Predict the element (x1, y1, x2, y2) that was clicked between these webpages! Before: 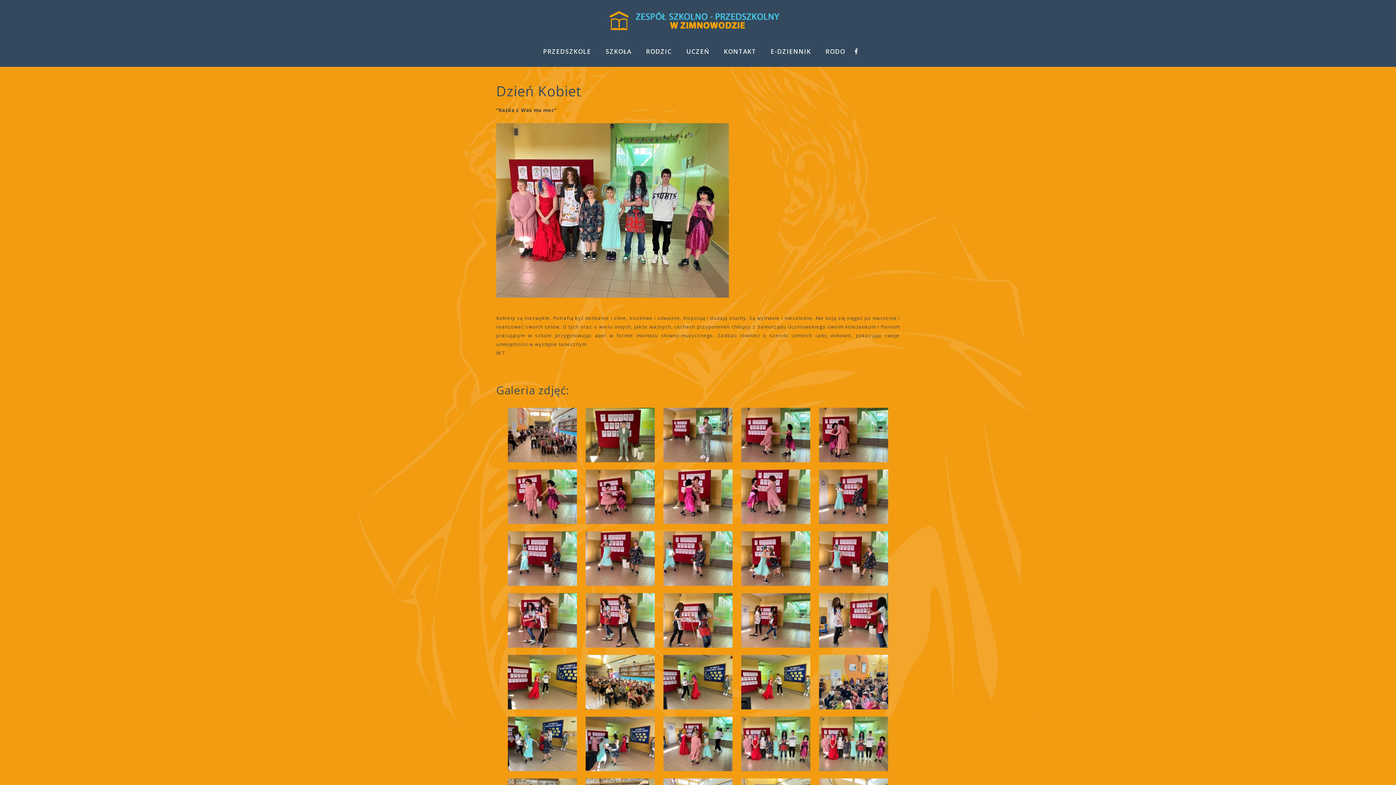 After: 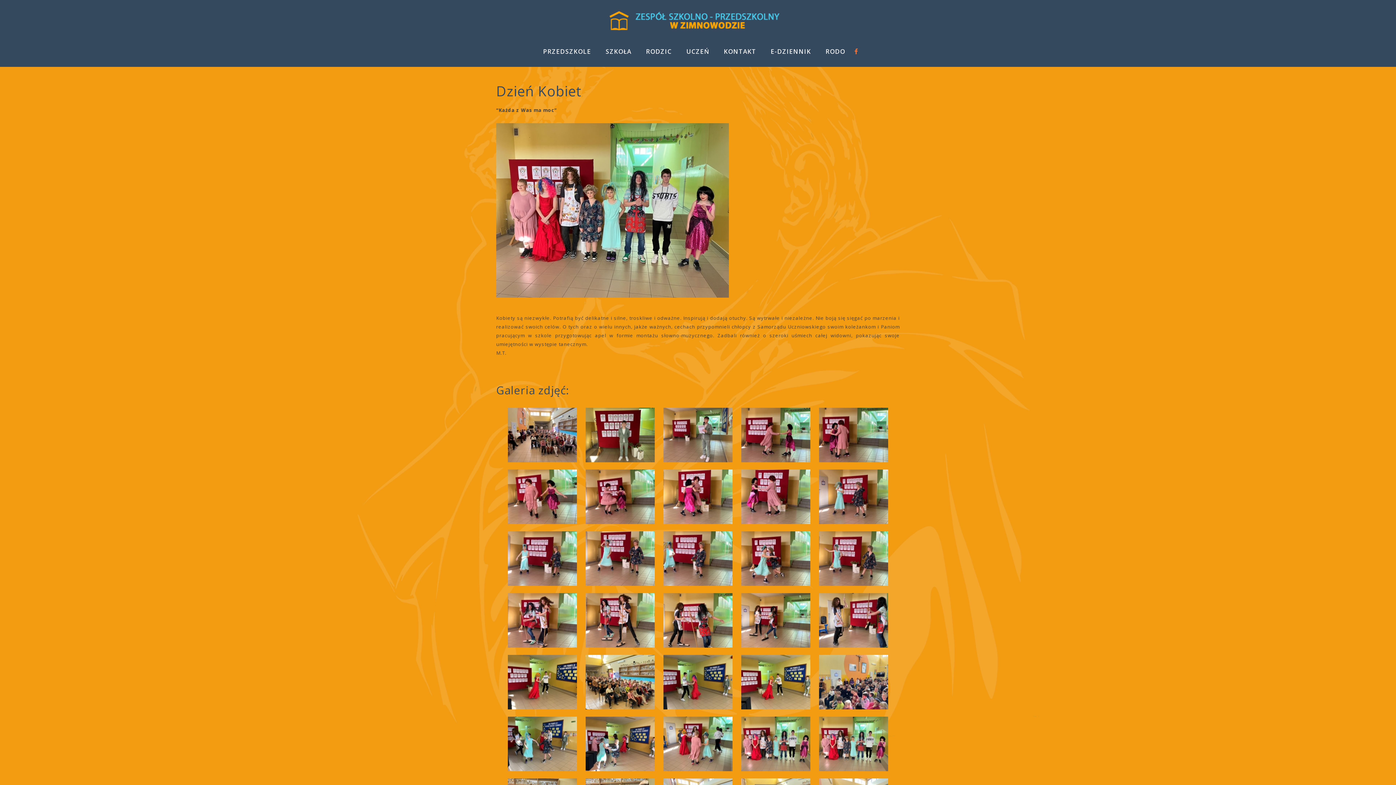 Action: bbox: (852, 26, 860, 64)